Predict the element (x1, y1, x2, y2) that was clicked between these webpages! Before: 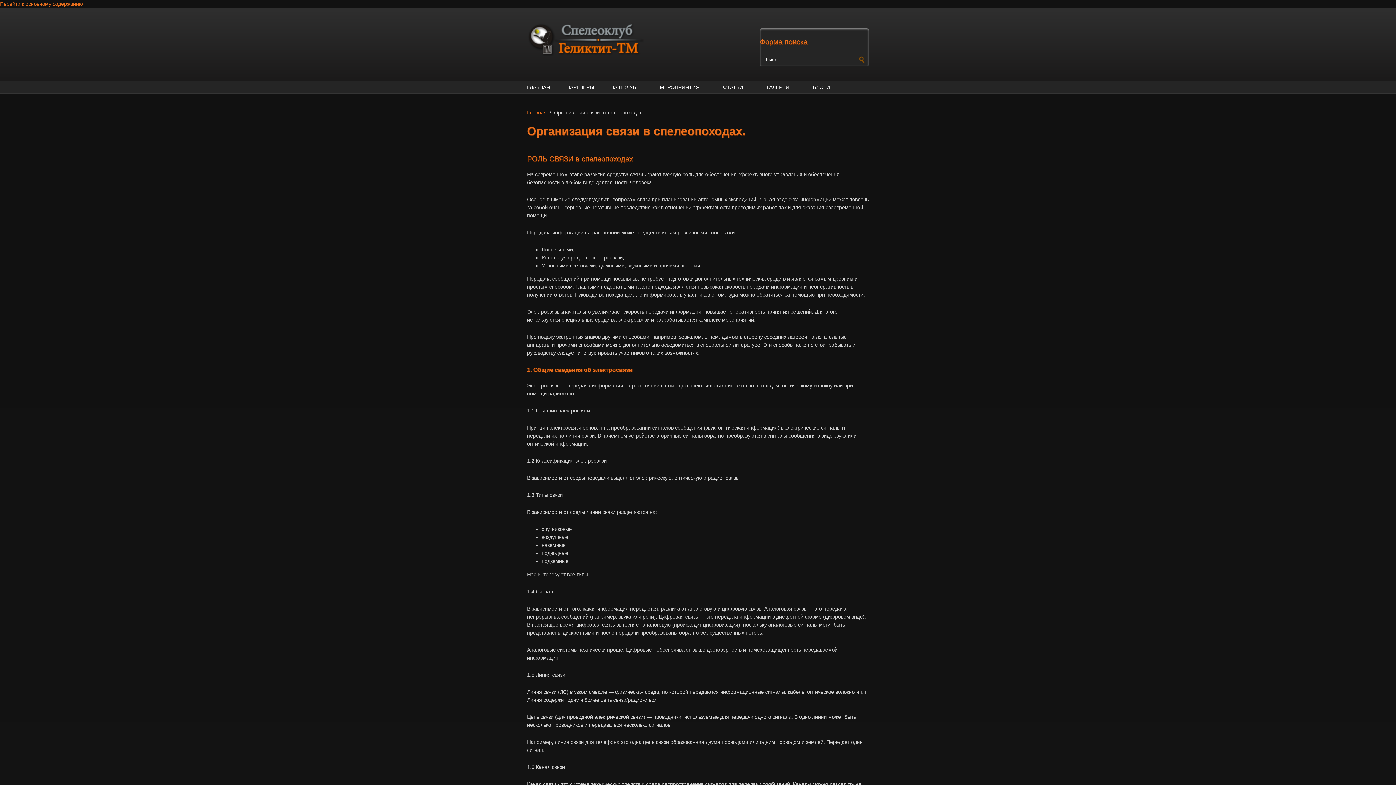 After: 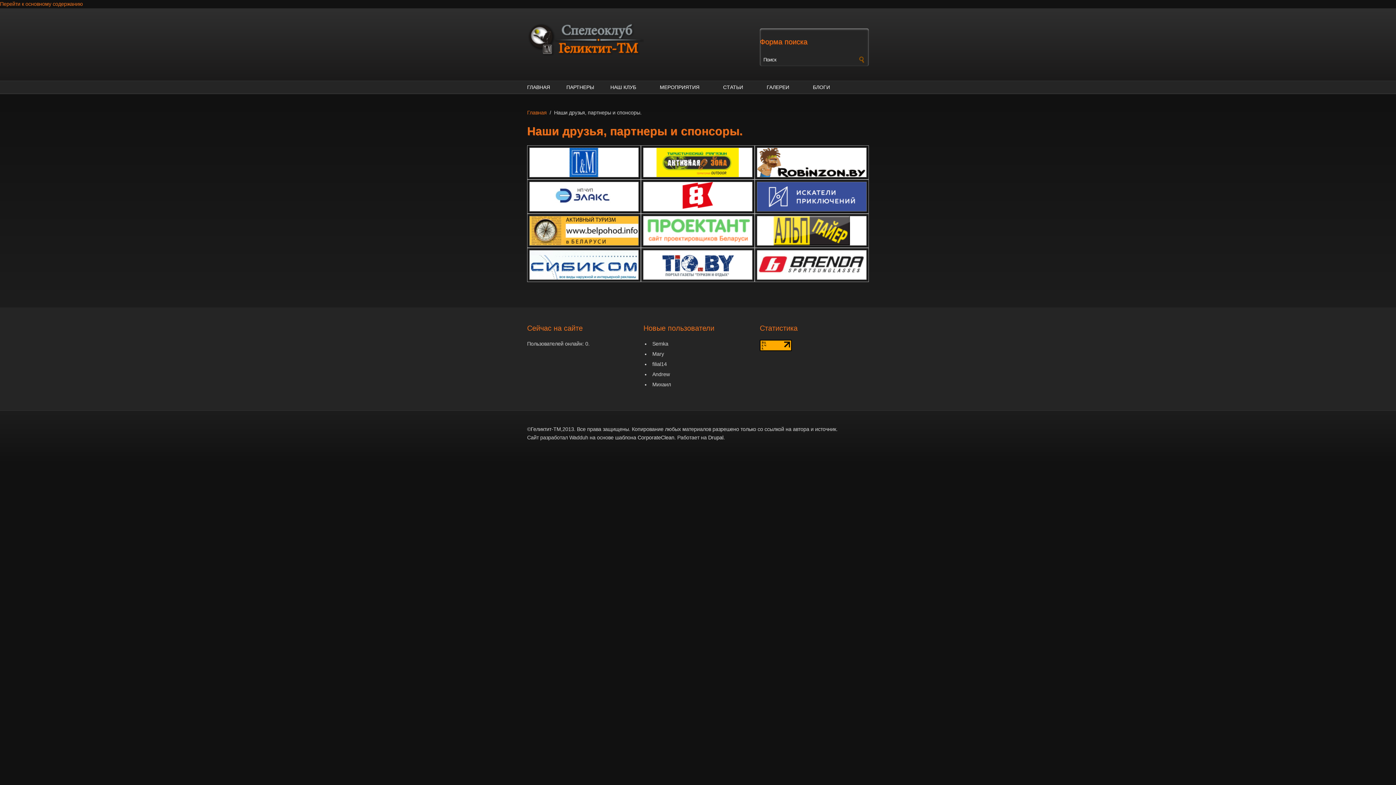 Action: bbox: (562, 81, 597, 93) label: ПАРТНЕРЫ